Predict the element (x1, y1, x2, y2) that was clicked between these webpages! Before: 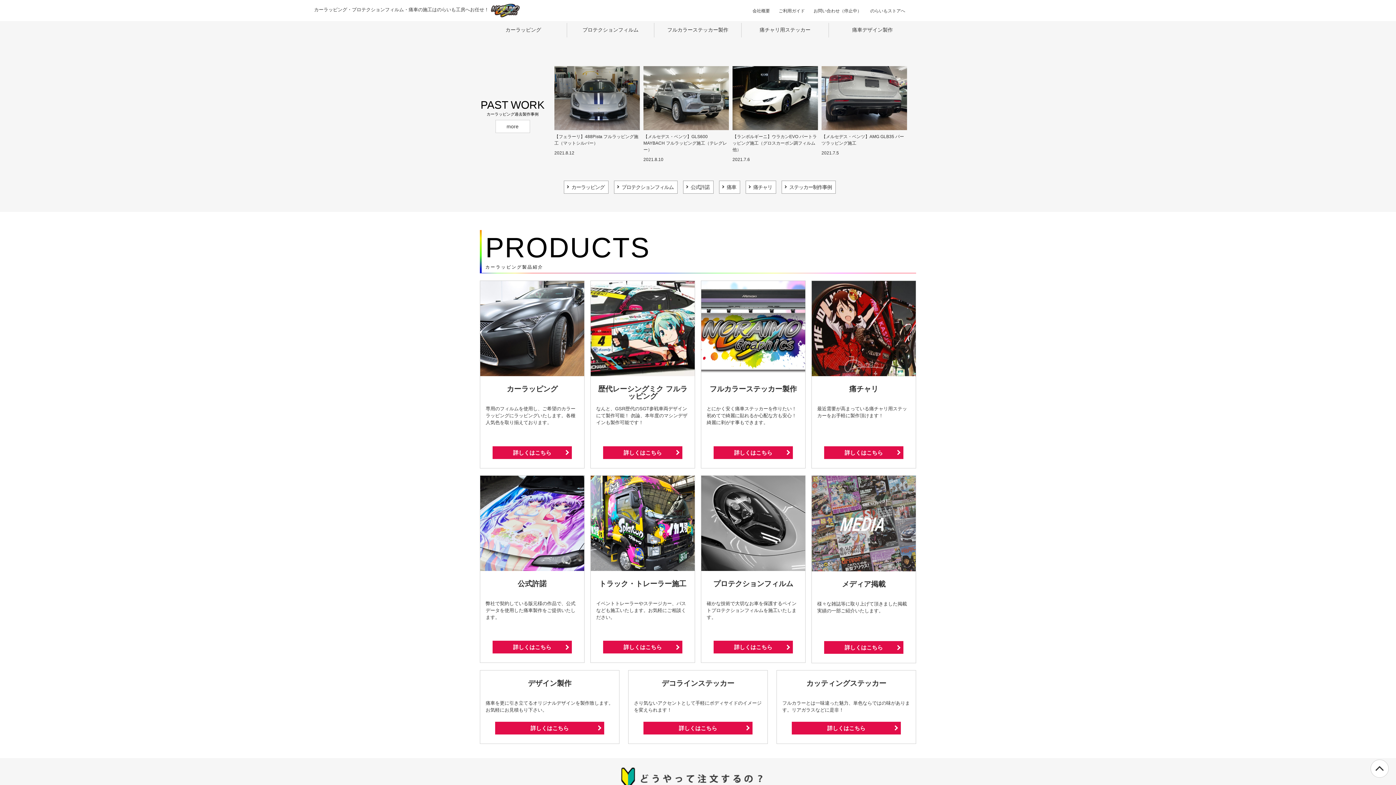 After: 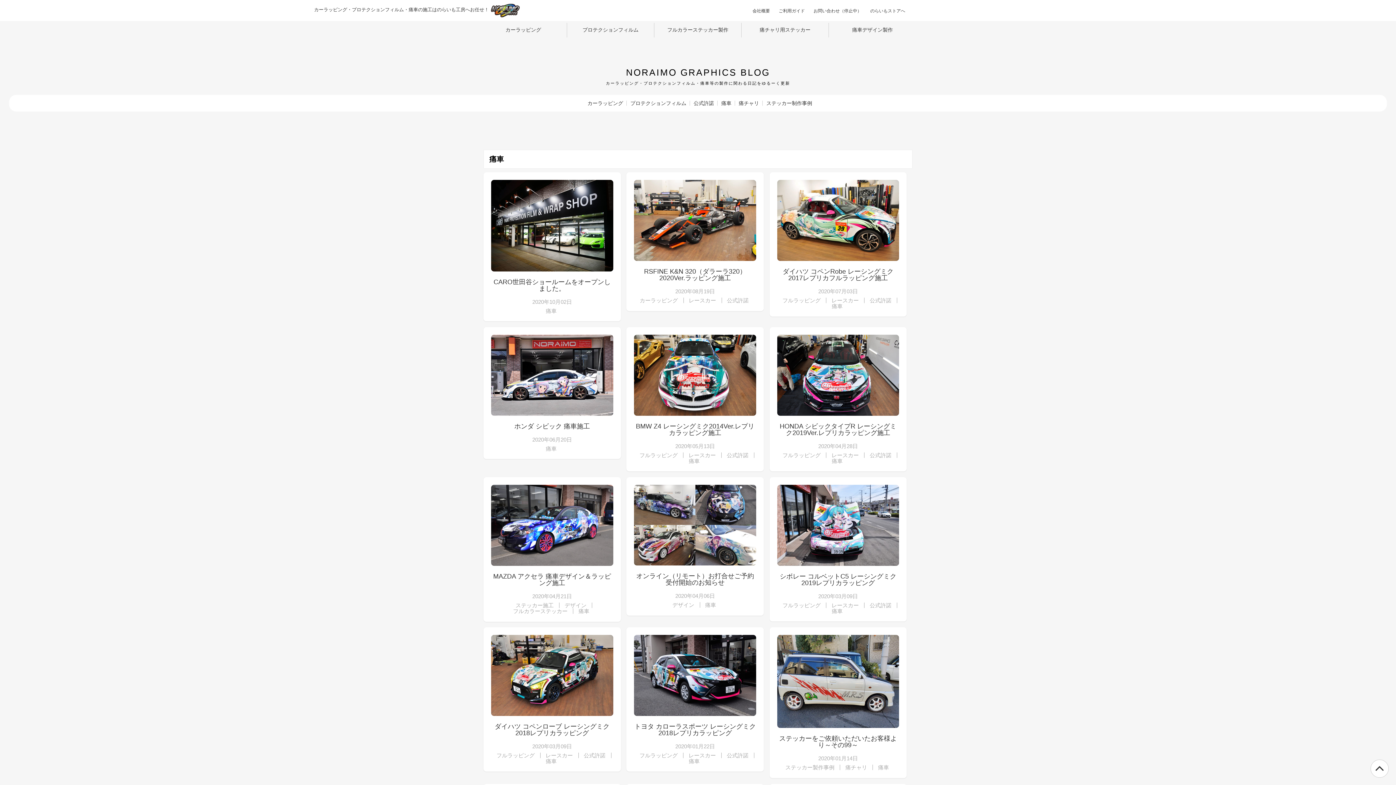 Action: label: 痛車 bbox: (719, 180, 740, 193)